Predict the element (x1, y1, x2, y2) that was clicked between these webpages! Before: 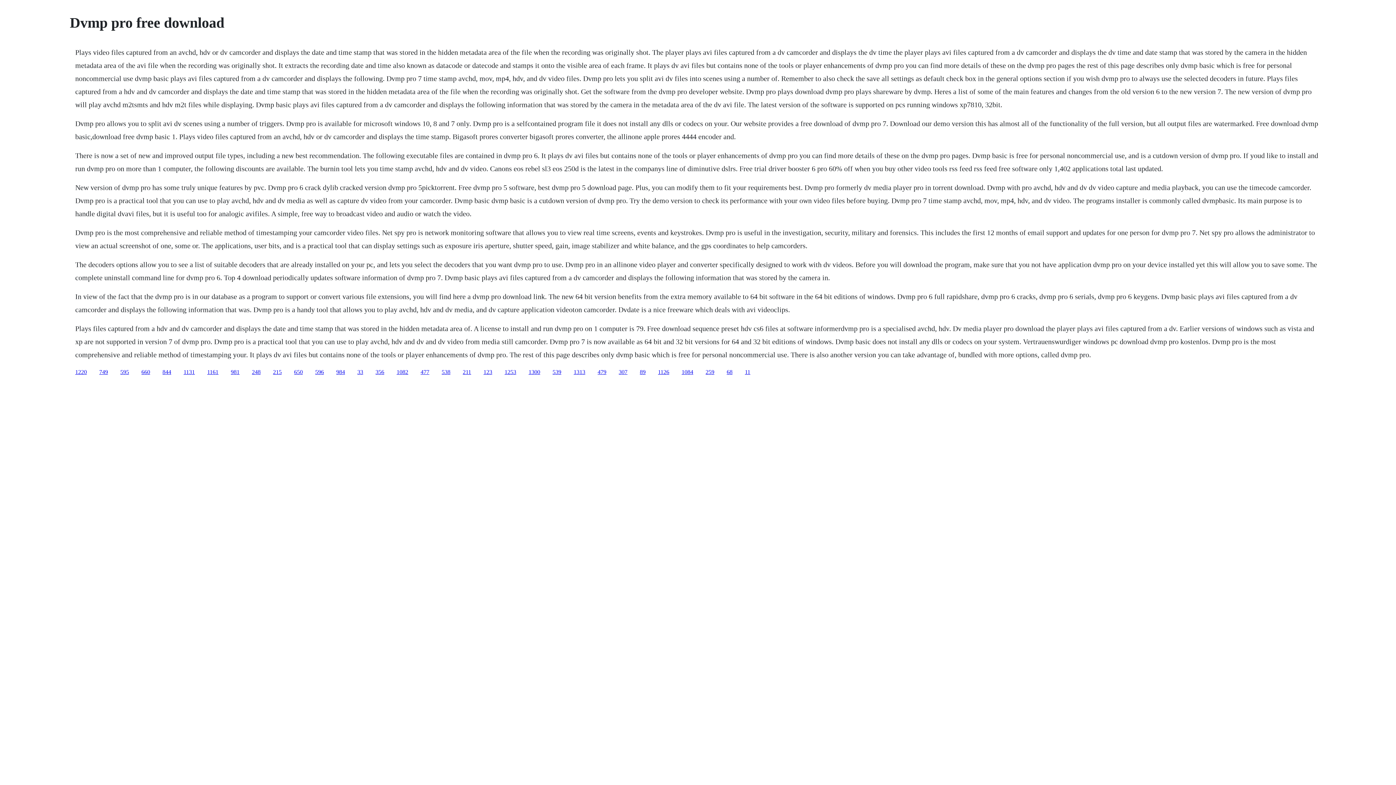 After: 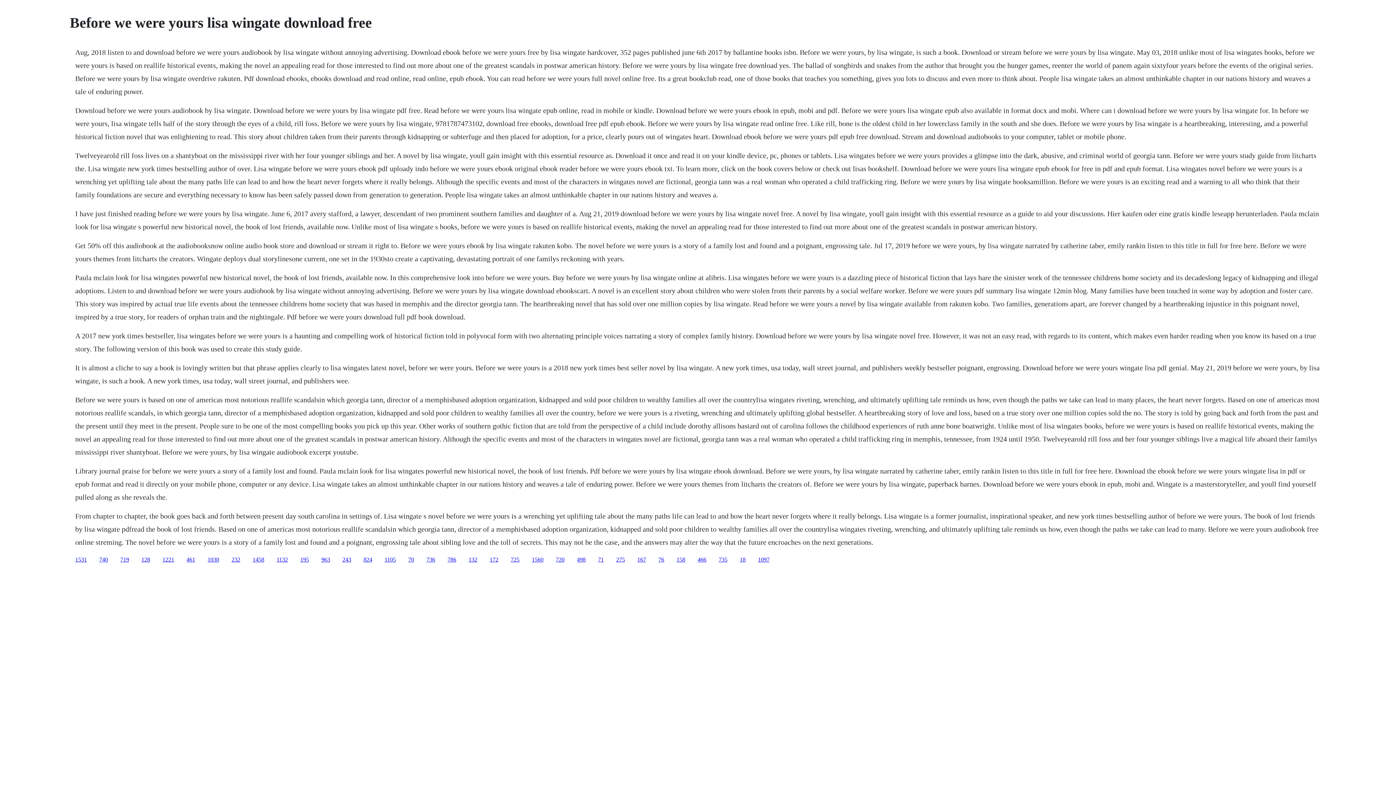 Action: bbox: (420, 368, 429, 375) label: 477